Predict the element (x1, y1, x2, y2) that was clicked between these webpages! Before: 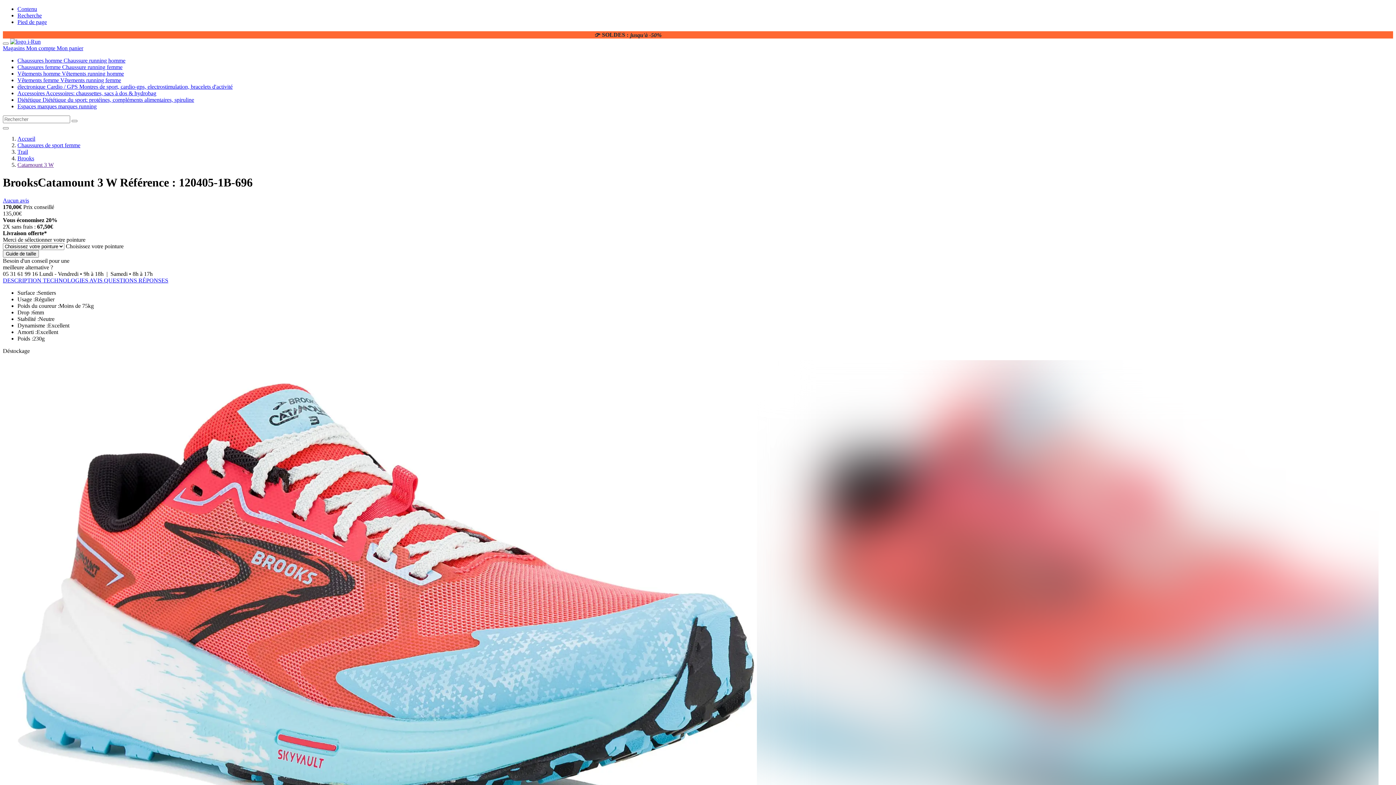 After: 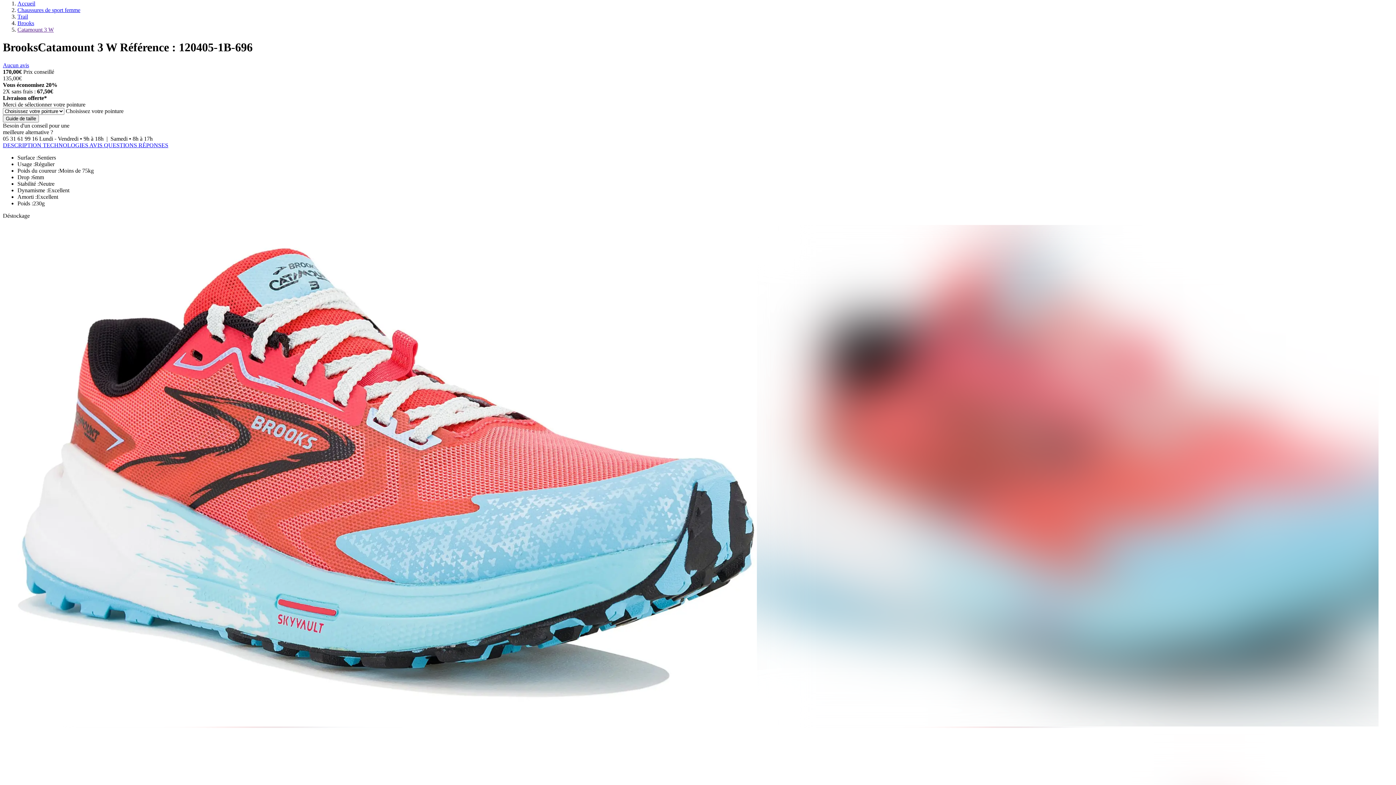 Action: label: Contenu bbox: (17, 5, 37, 12)